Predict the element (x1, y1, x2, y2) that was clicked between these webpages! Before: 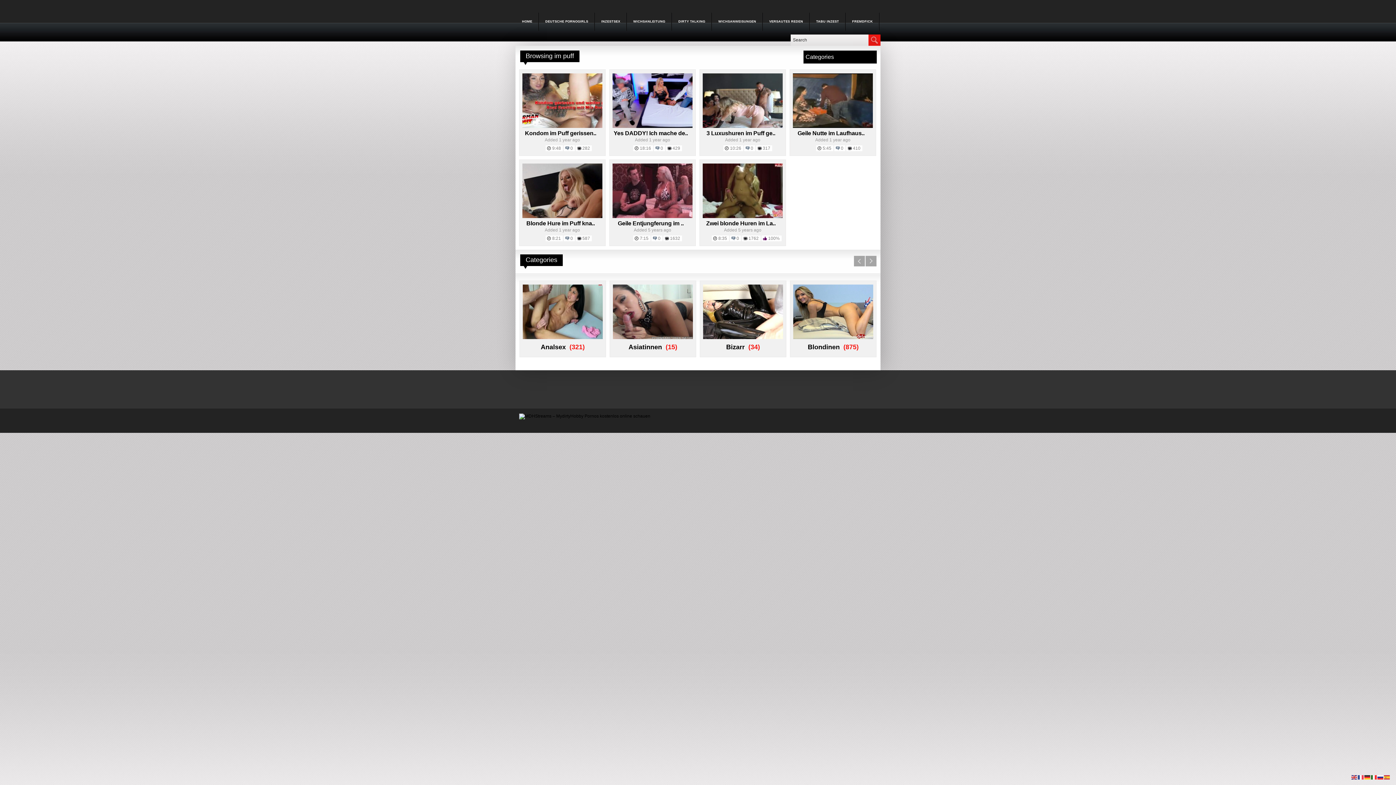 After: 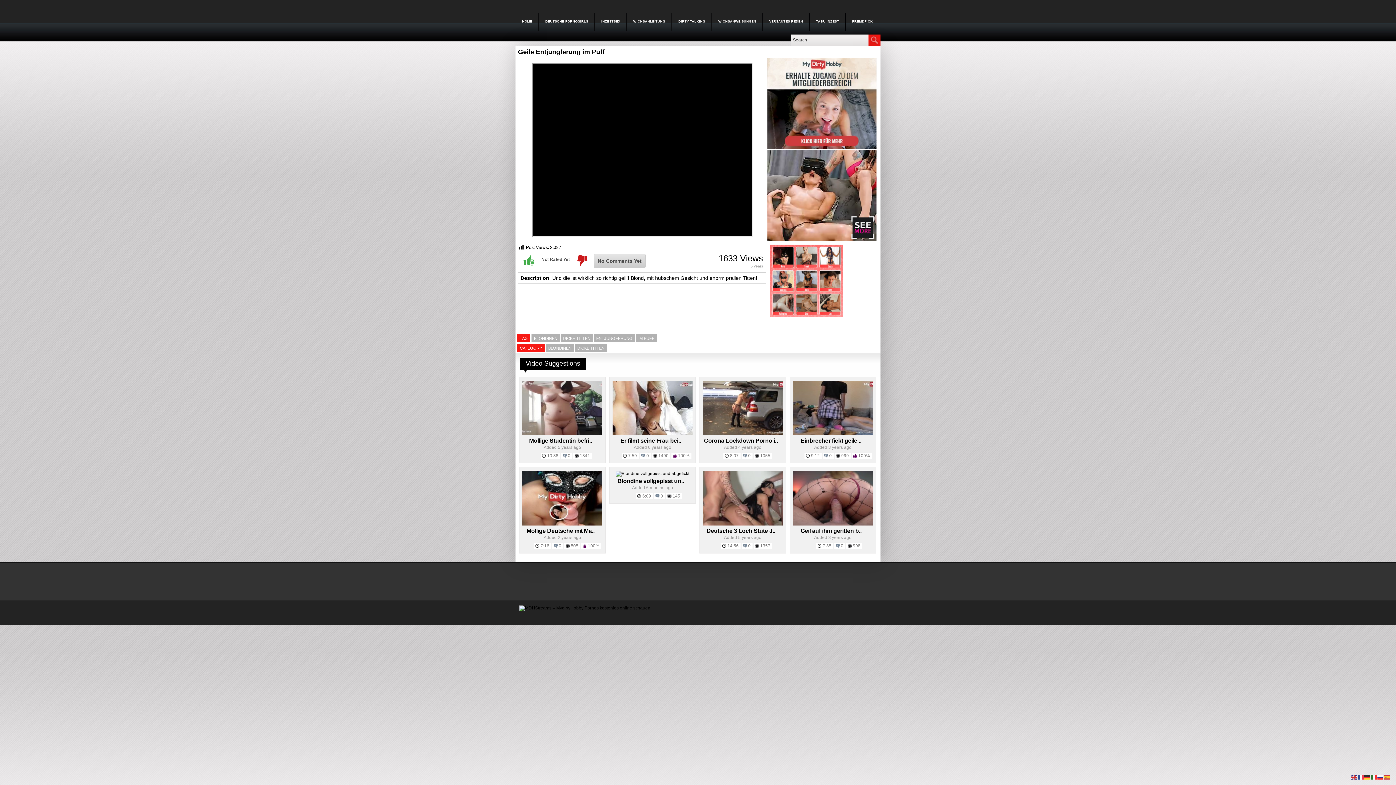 Action: bbox: (612, 214, 692, 219)